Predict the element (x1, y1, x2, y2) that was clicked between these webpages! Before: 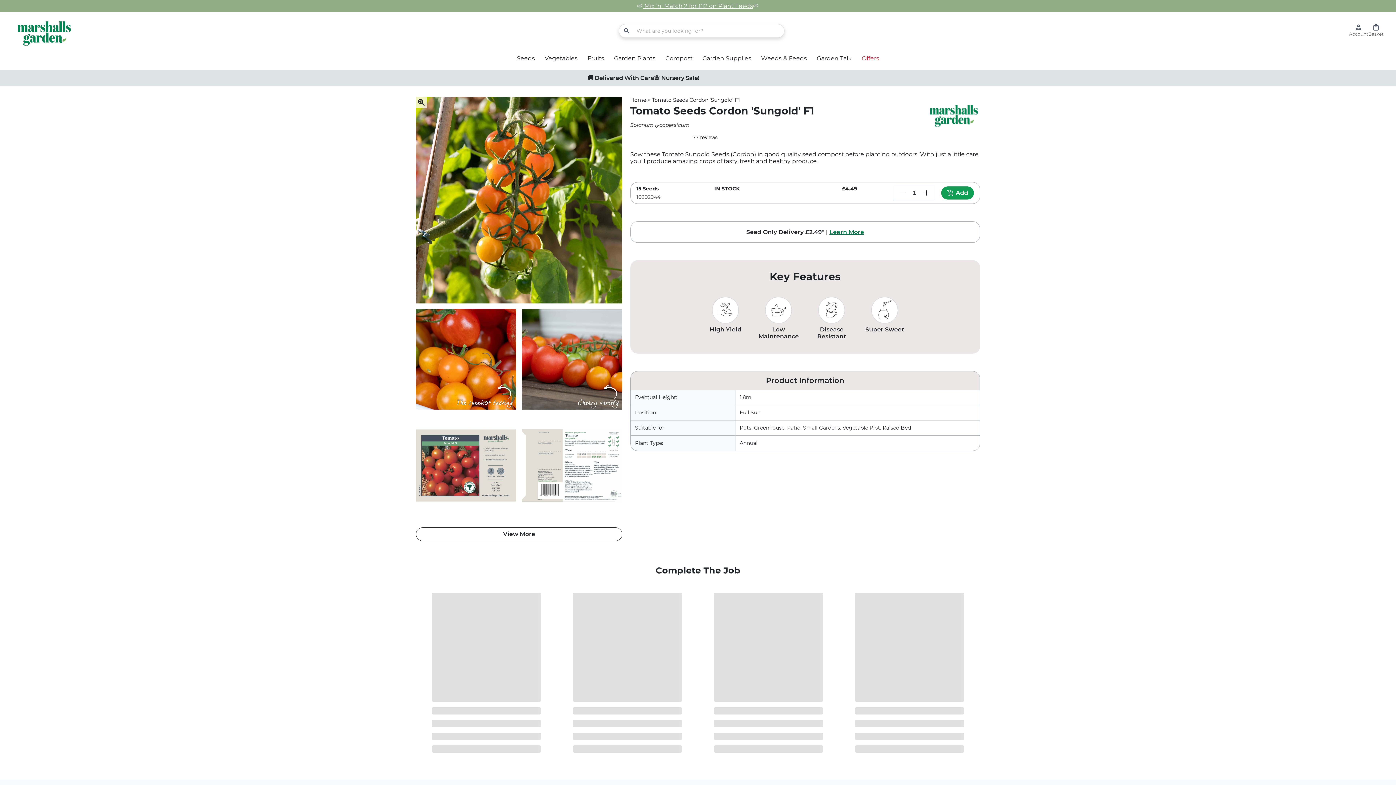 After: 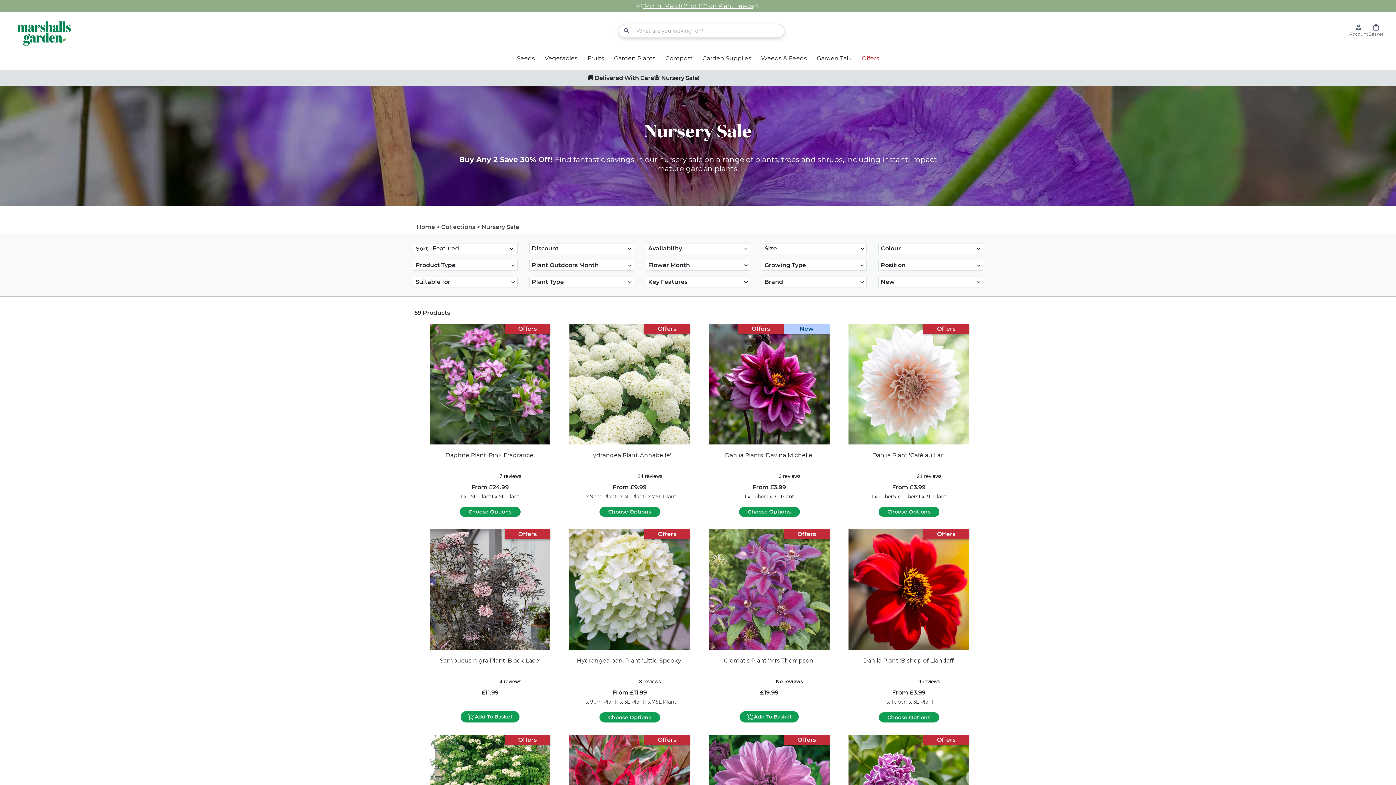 Action: bbox: (654, 74, 699, 81) label: 🌸 Nursery Sale!